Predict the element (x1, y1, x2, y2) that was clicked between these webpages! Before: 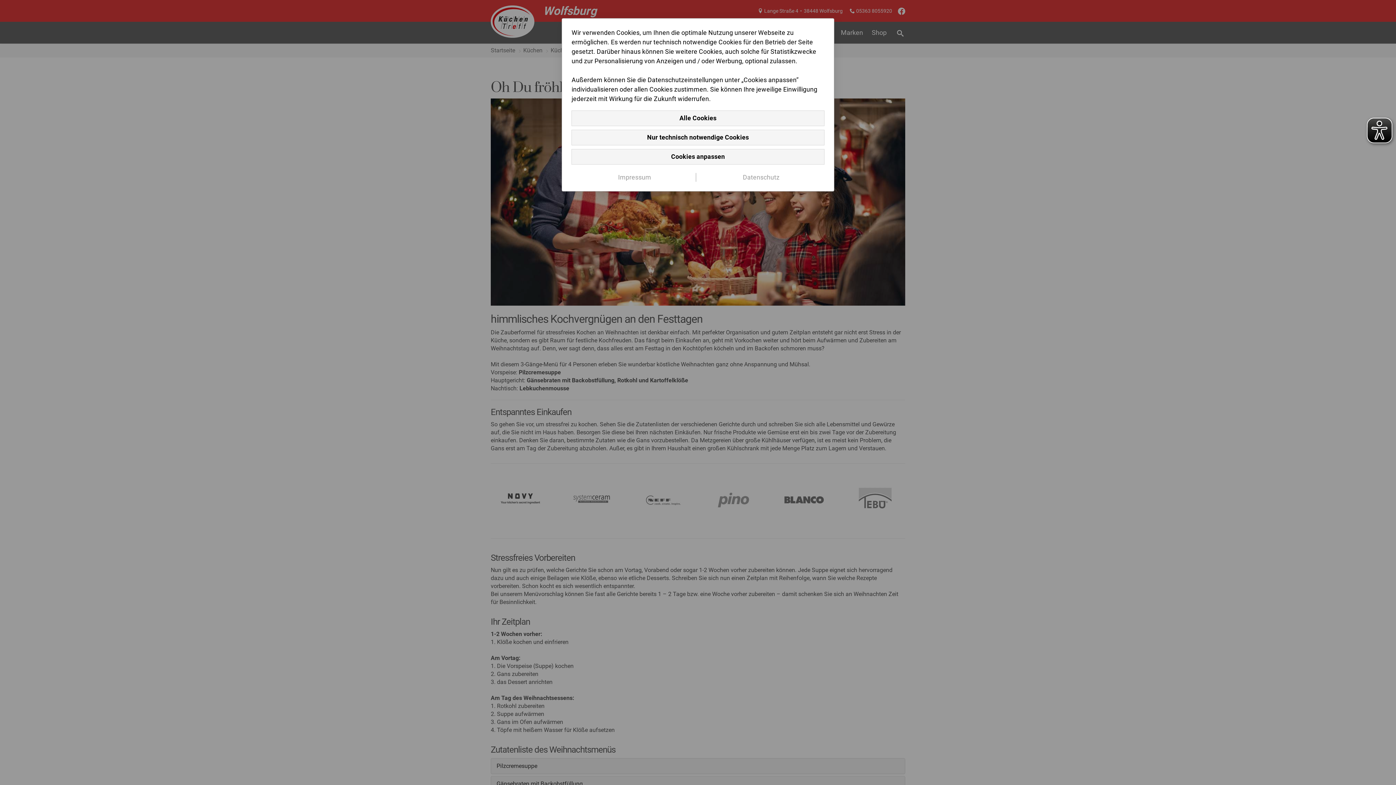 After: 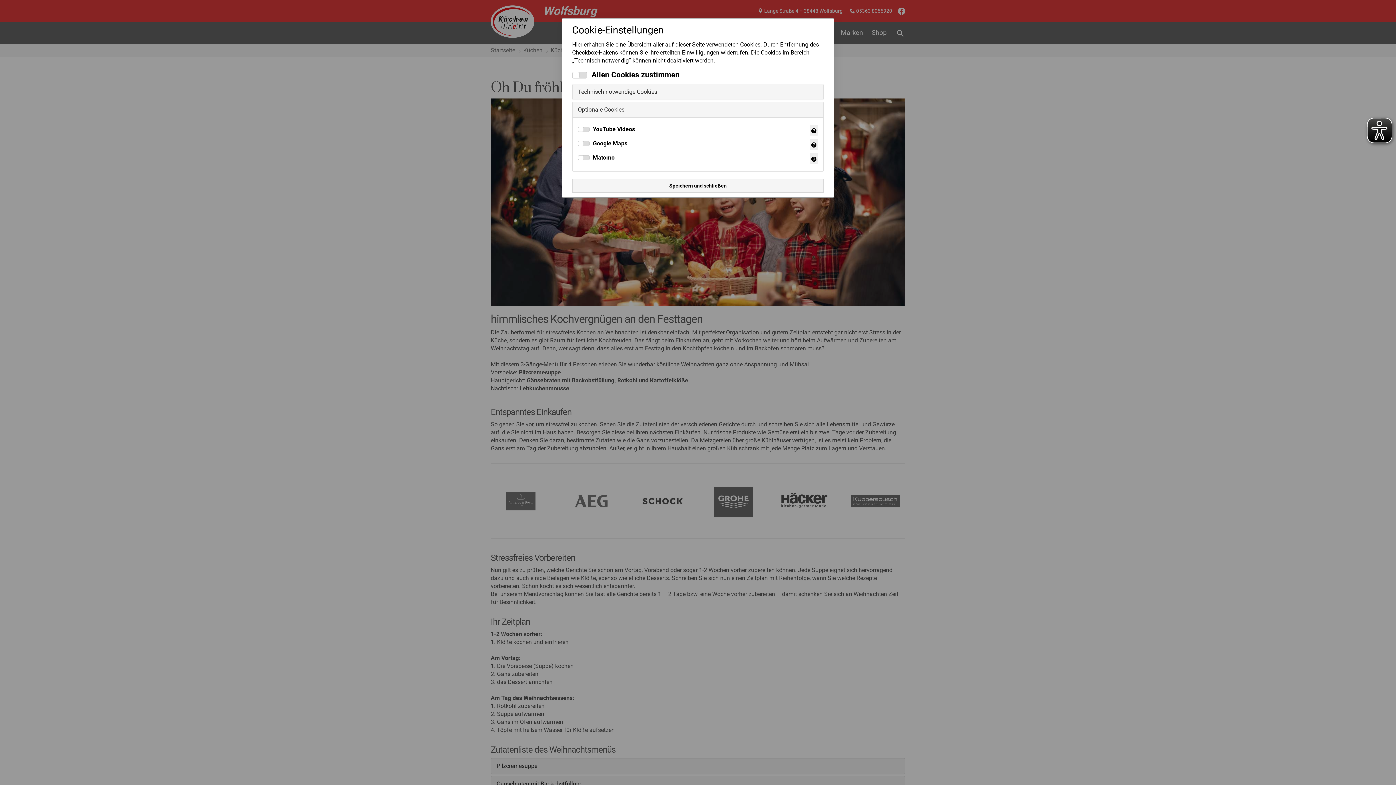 Action: bbox: (571, 149, 824, 164) label: Cookies anpassen